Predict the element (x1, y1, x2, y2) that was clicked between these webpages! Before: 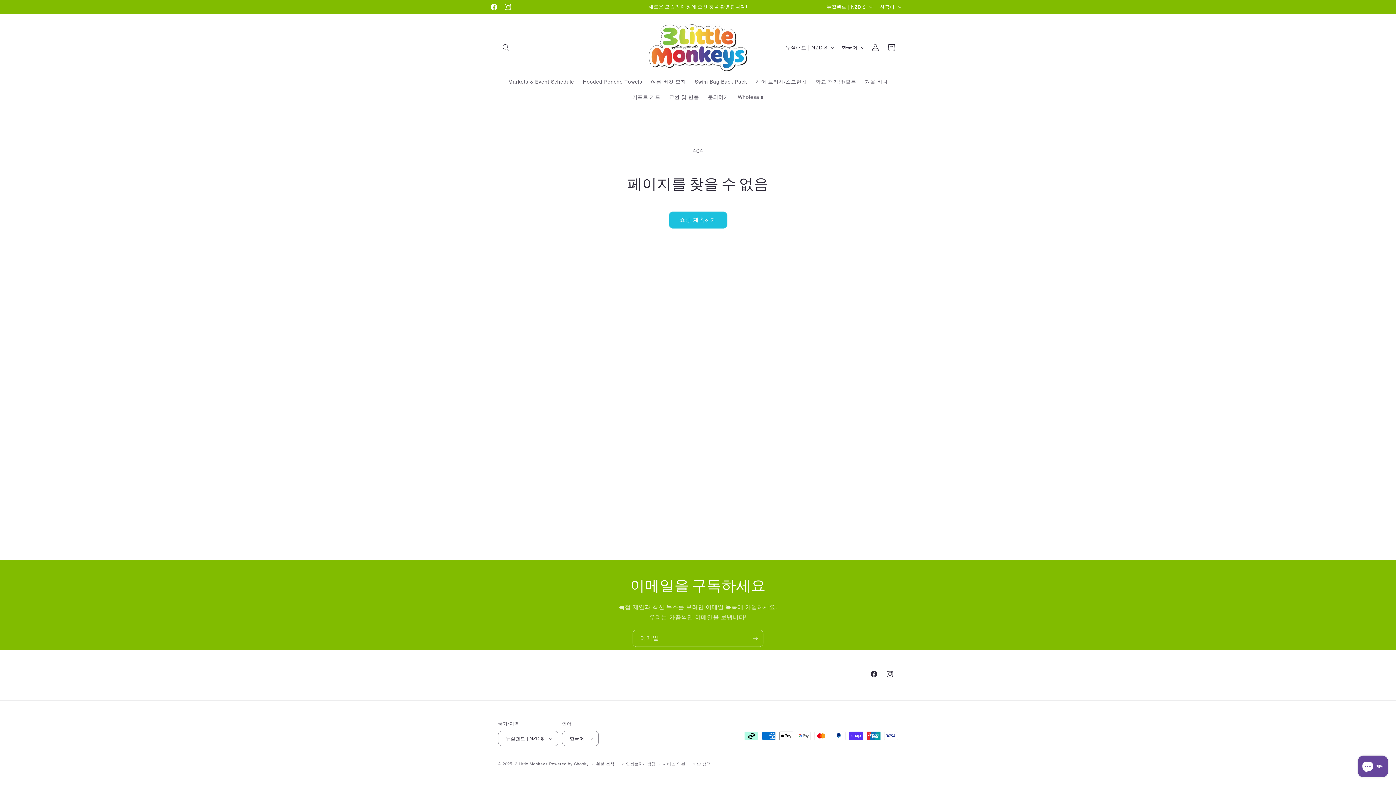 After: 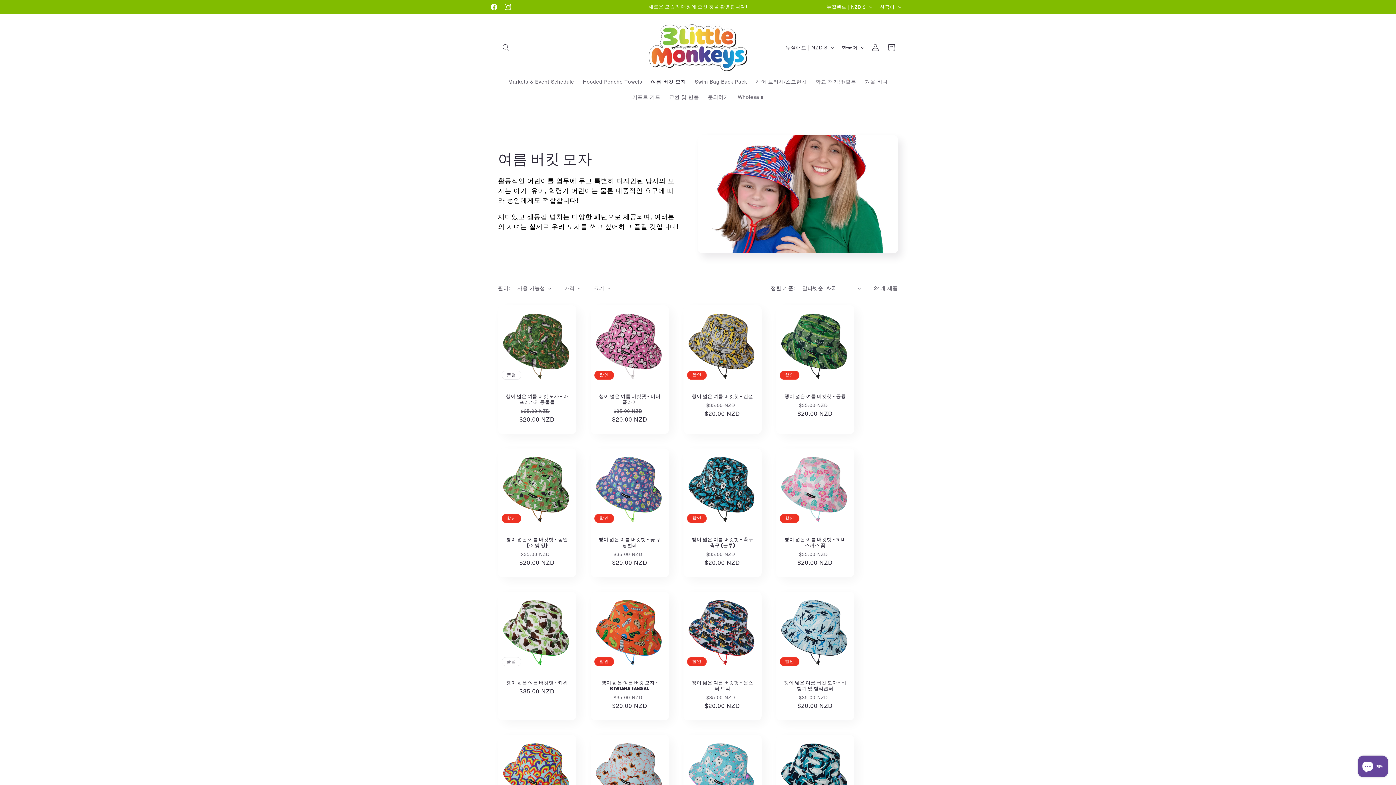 Action: bbox: (646, 74, 690, 89) label: 여름 버킷 모자